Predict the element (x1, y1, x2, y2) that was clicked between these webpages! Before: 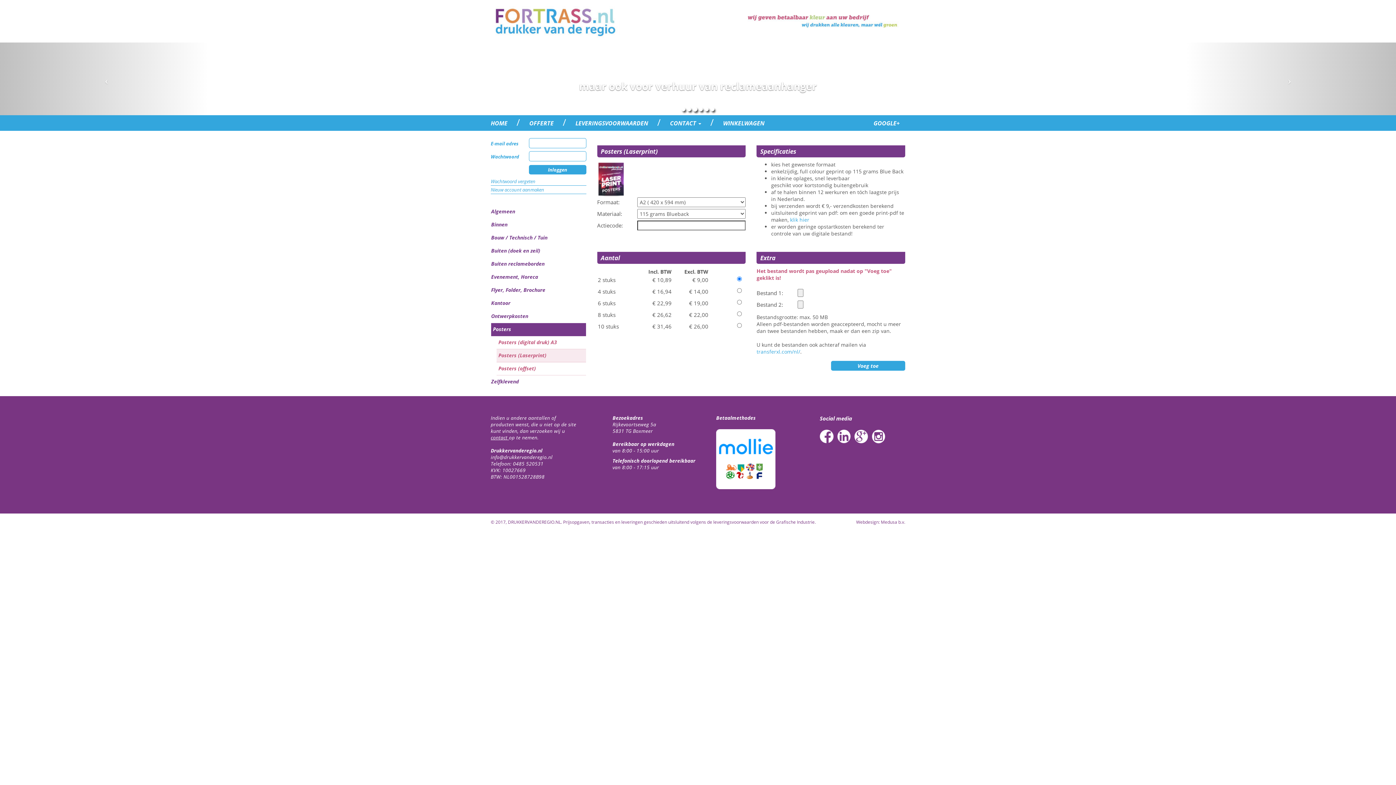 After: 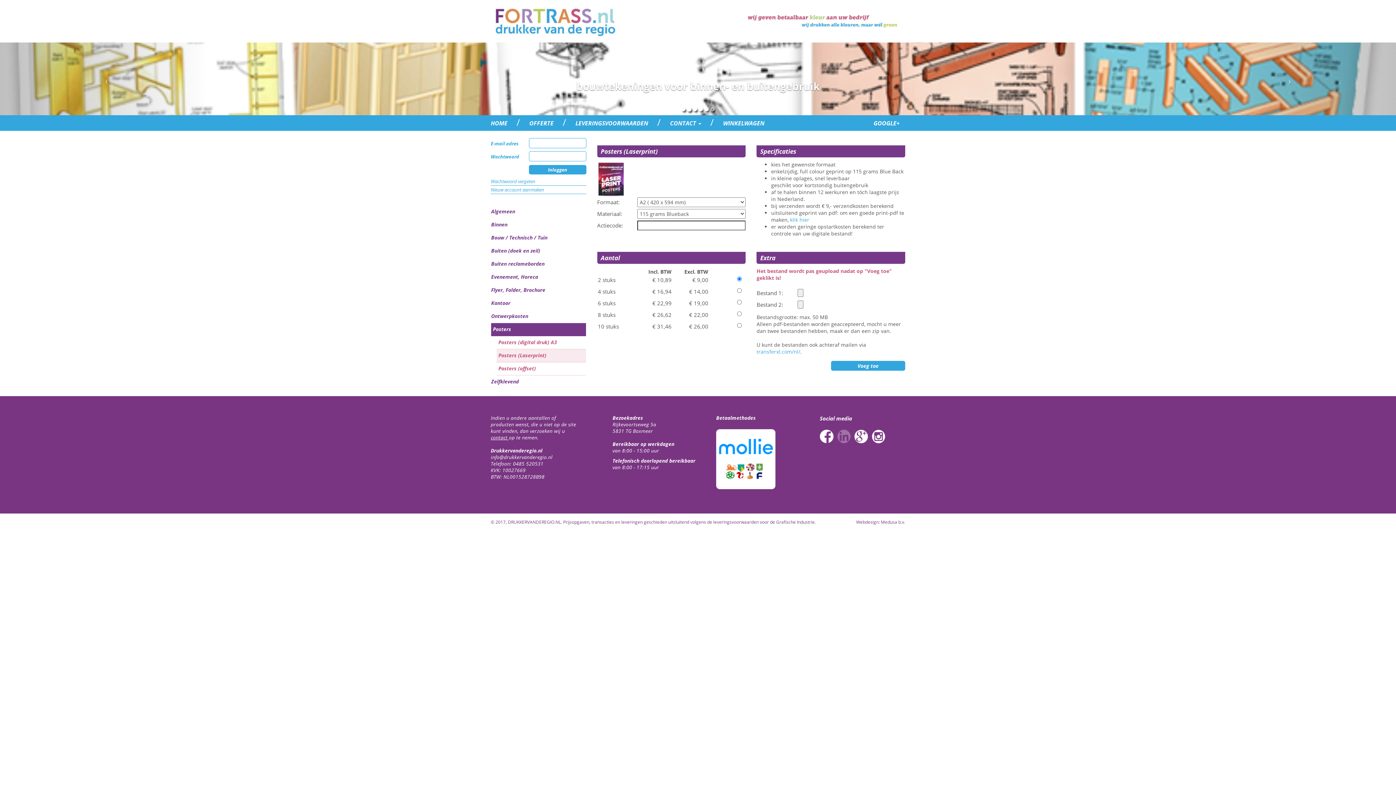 Action: bbox: (837, 429, 850, 443)